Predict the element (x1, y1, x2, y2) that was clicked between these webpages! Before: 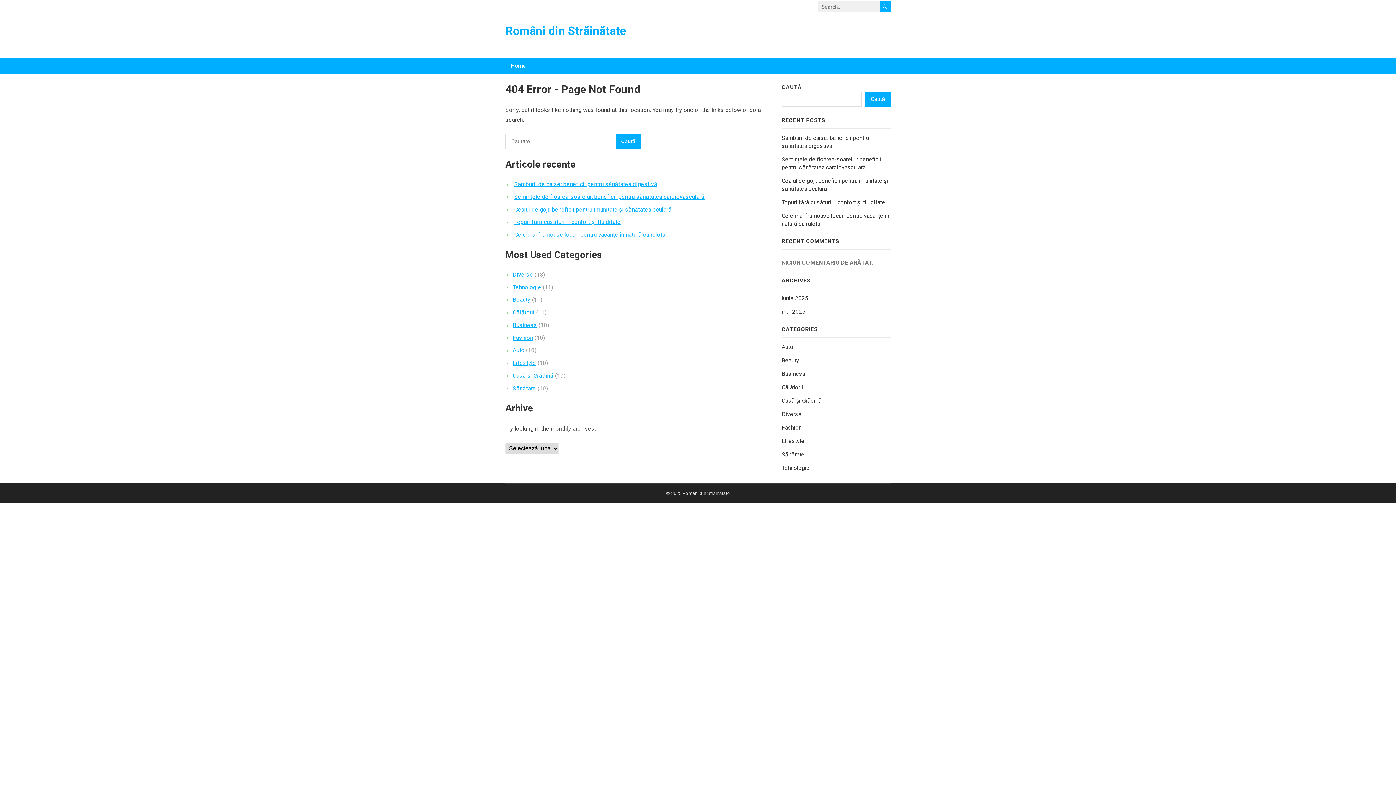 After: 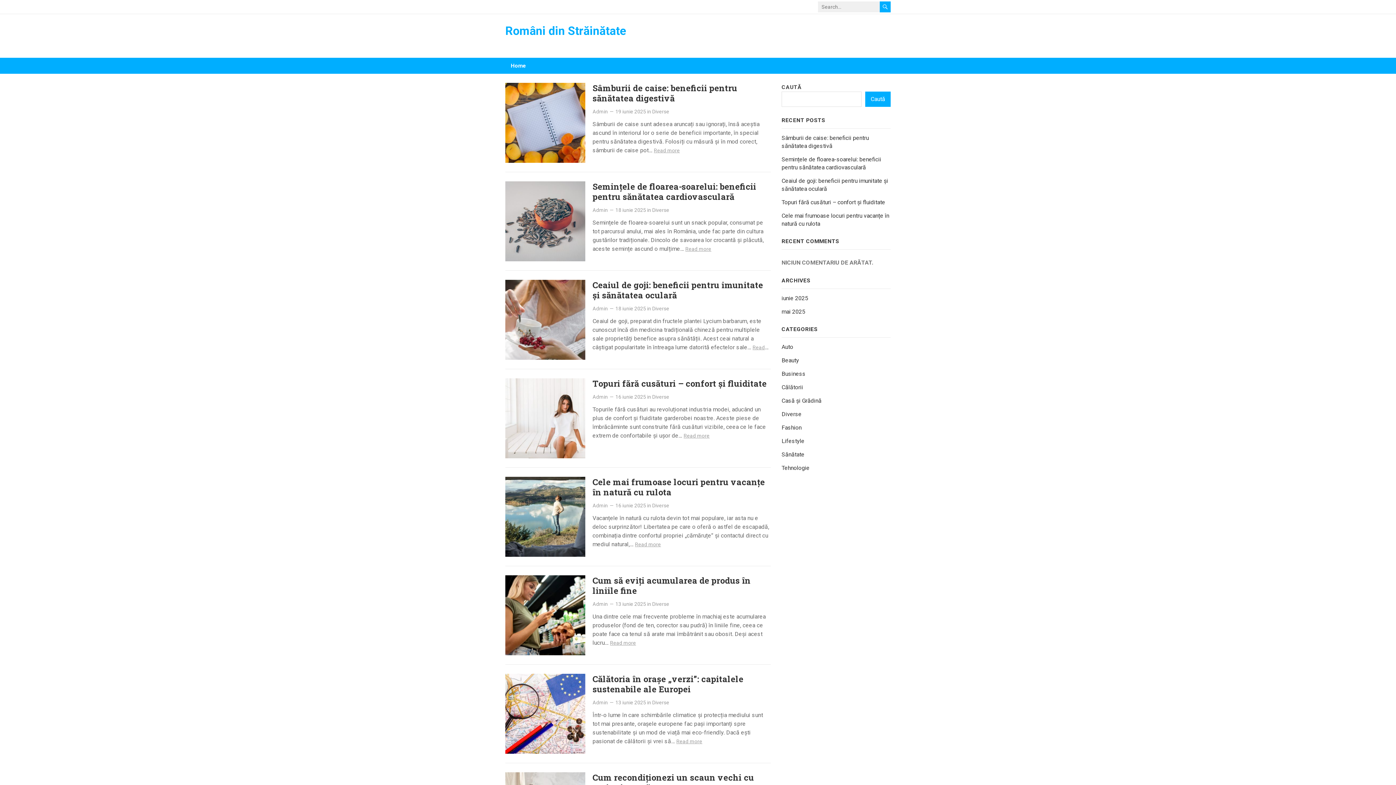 Action: label: Home bbox: (505, 57, 531, 73)